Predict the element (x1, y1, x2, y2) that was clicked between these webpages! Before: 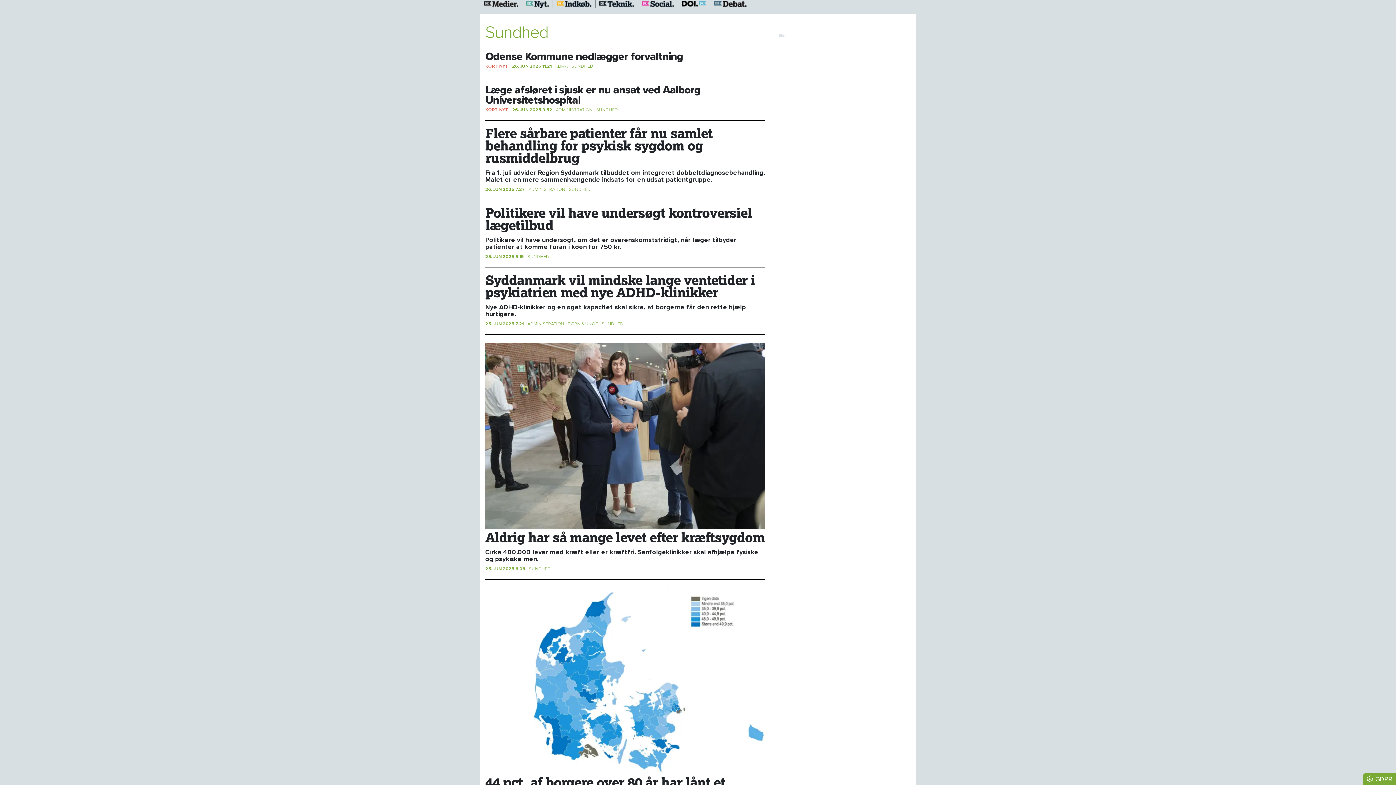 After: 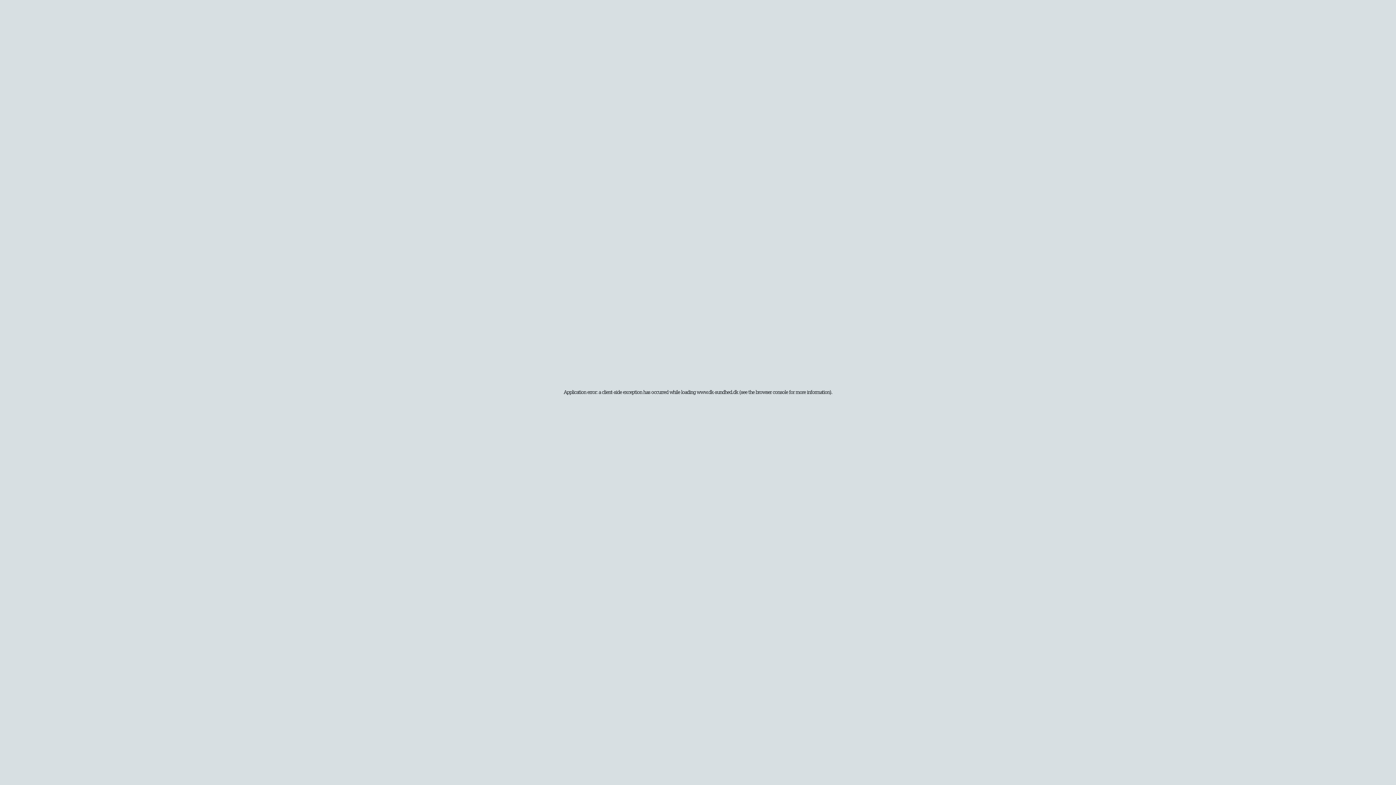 Action: label: Odense Kommune nedlægger forvaltning bbox: (485, 51, 765, 61)